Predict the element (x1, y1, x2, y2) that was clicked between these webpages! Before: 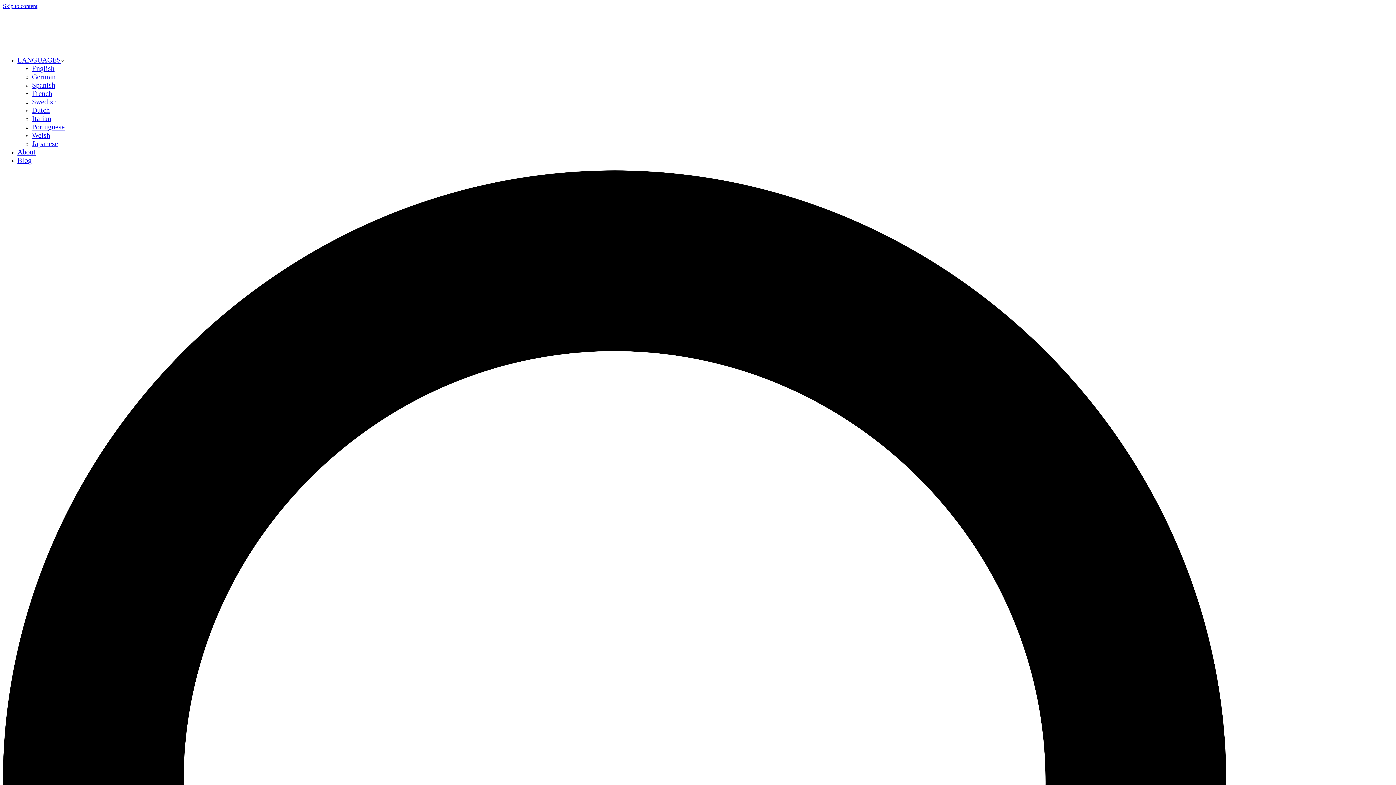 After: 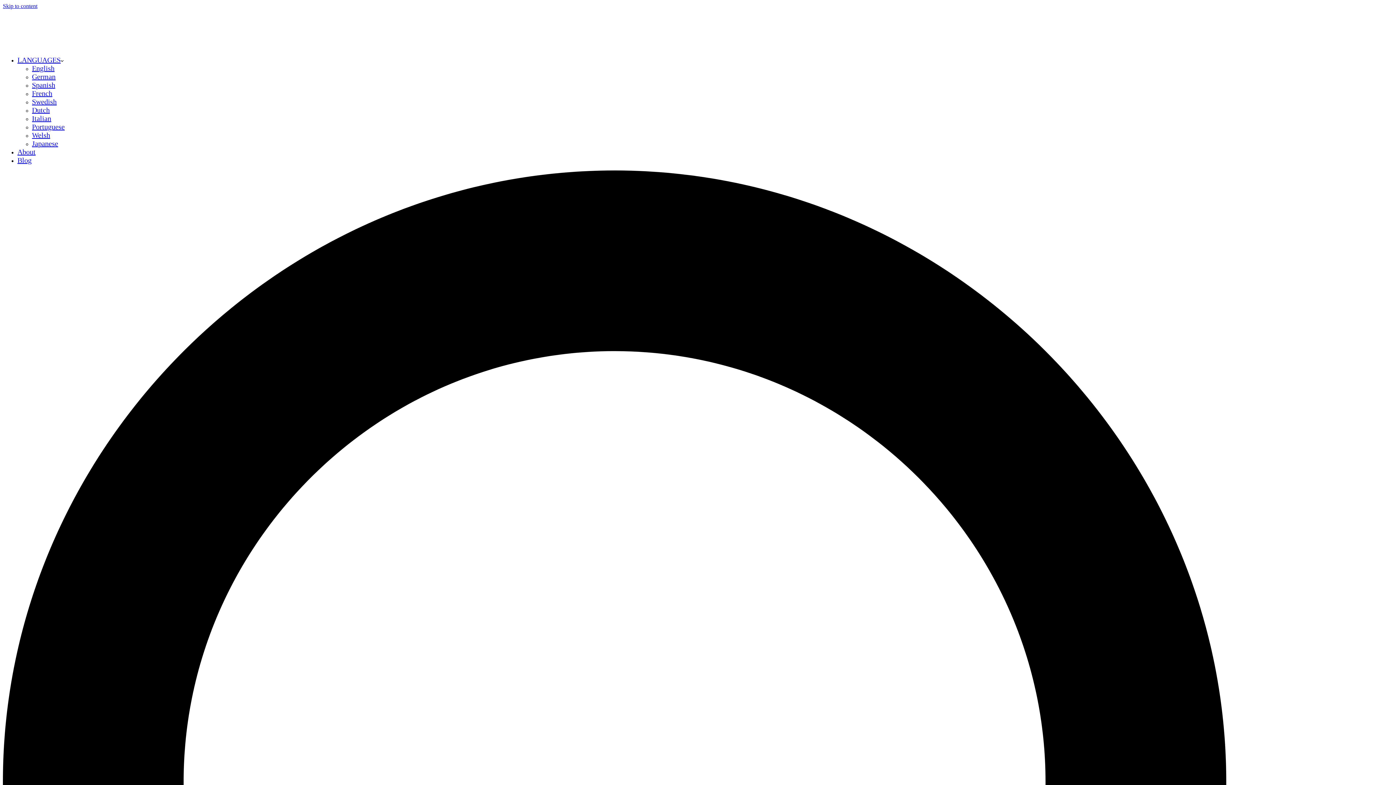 Action: bbox: (2, 43, 96, 49)